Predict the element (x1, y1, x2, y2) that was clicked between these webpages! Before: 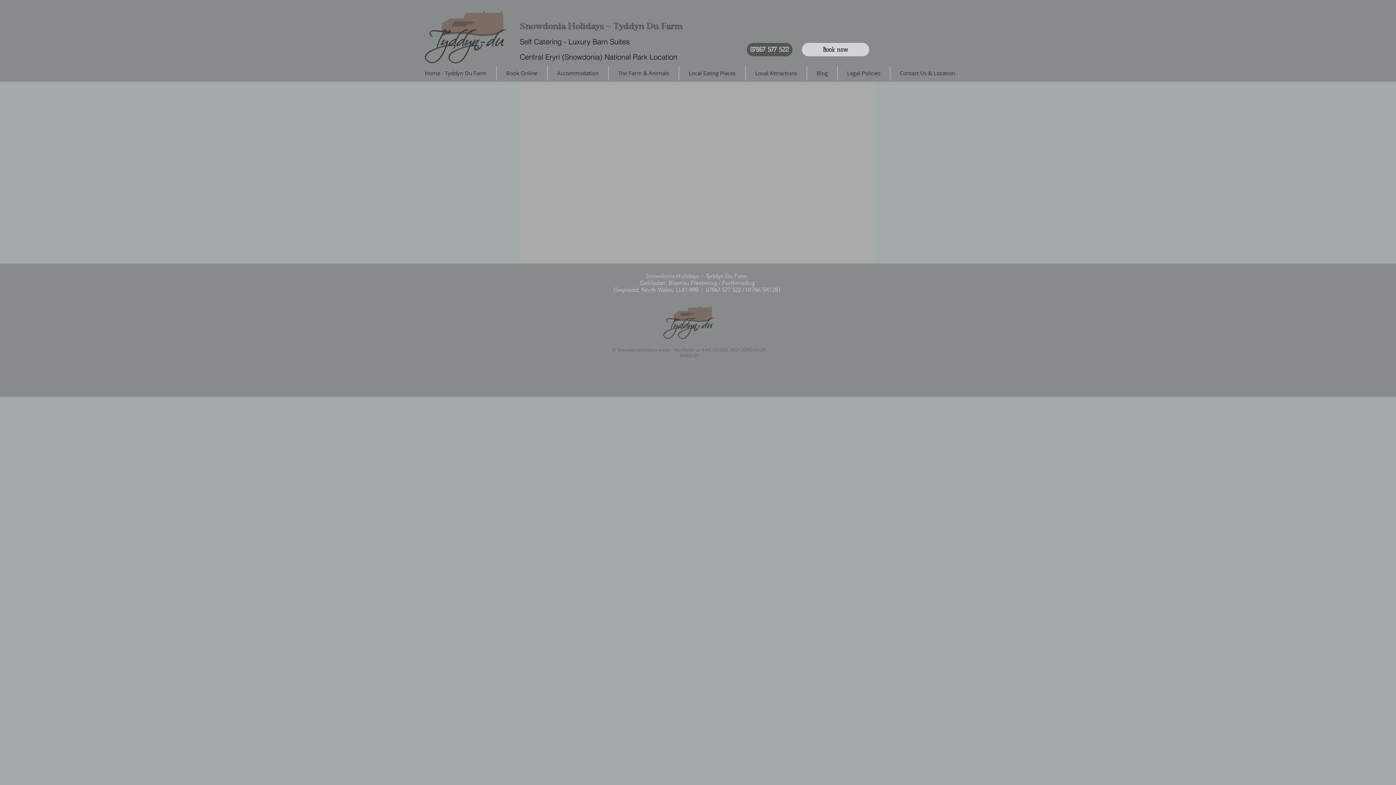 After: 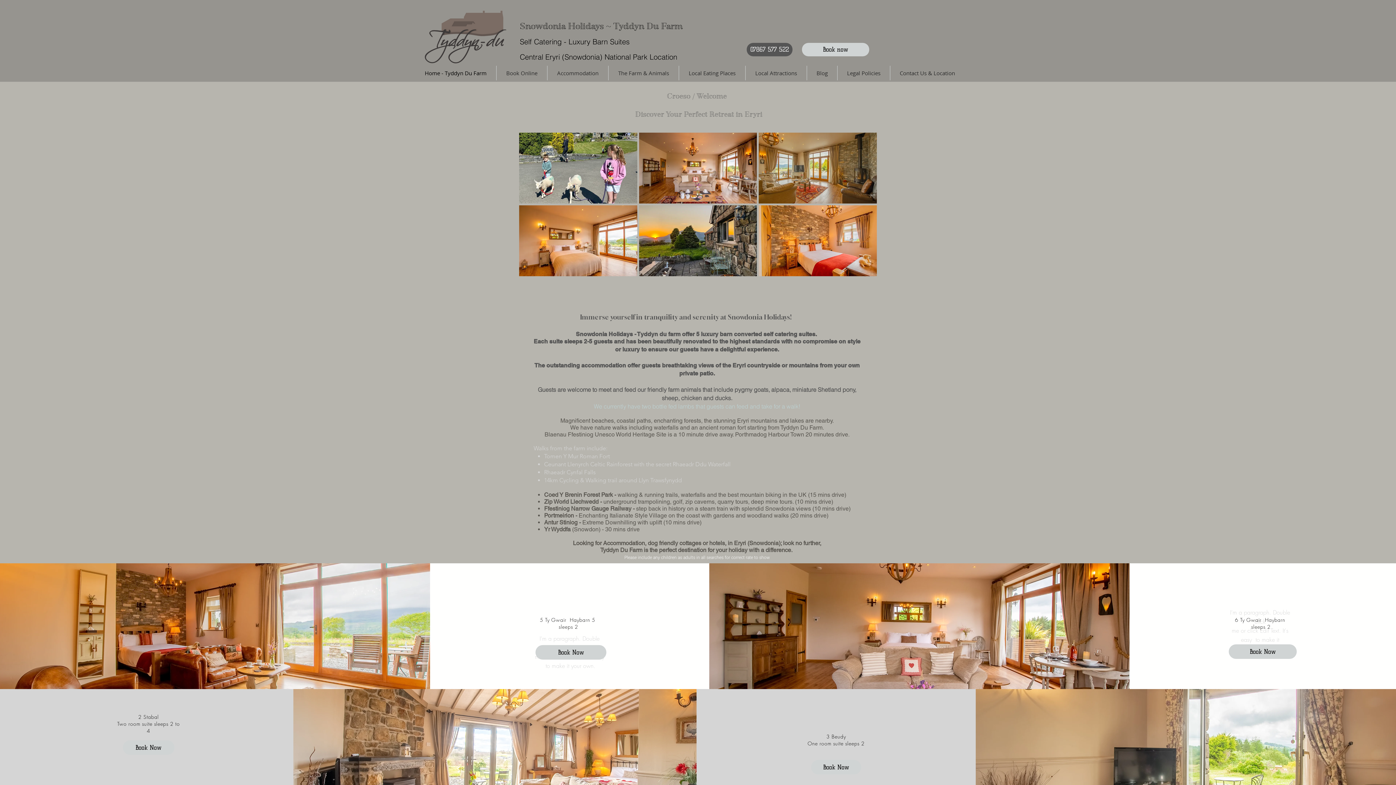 Action: bbox: (520, 21, 682, 31) label: Snowdonia Holidays ~ Tyddyn Du Farm